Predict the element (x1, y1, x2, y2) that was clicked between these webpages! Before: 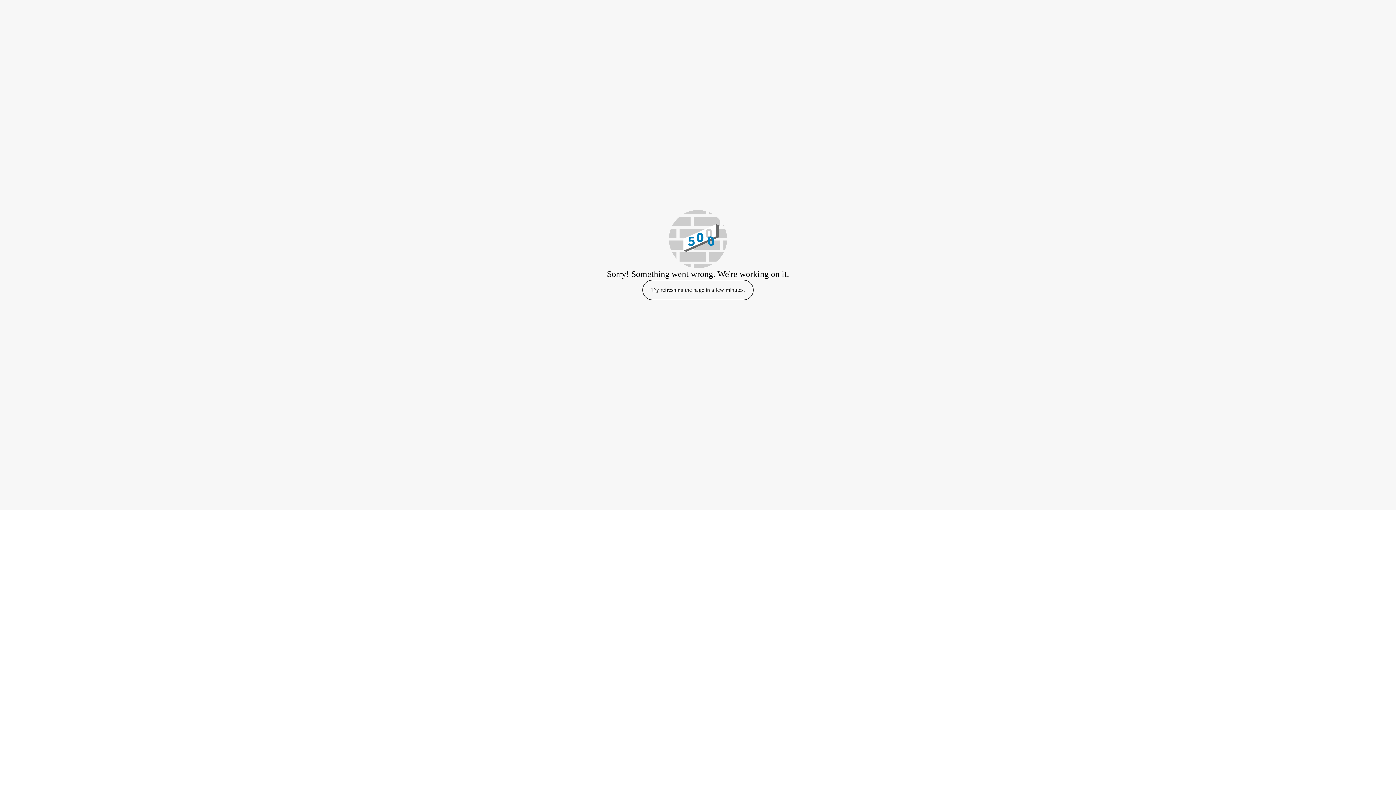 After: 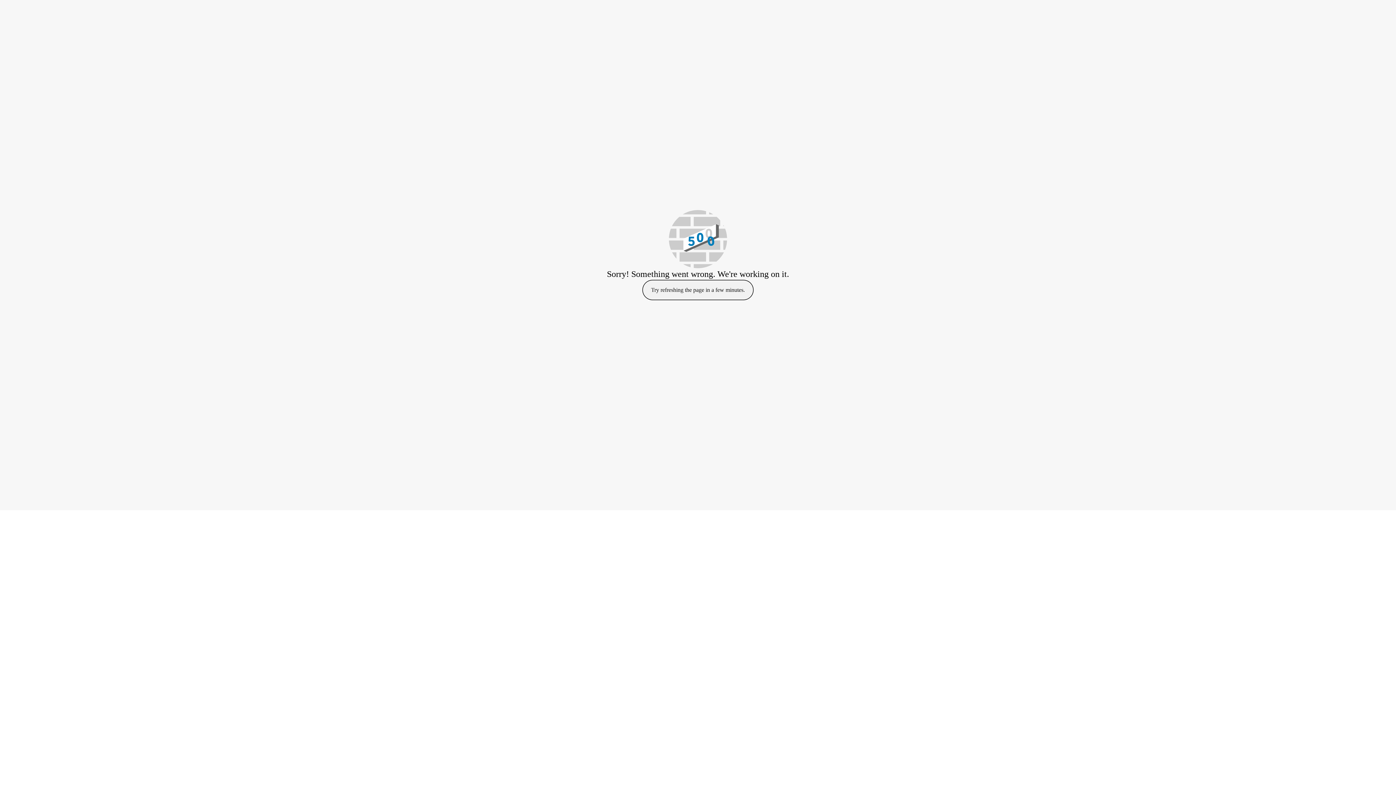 Action: label: Try refreshing the page in a few minutes. bbox: (642, 280, 753, 300)